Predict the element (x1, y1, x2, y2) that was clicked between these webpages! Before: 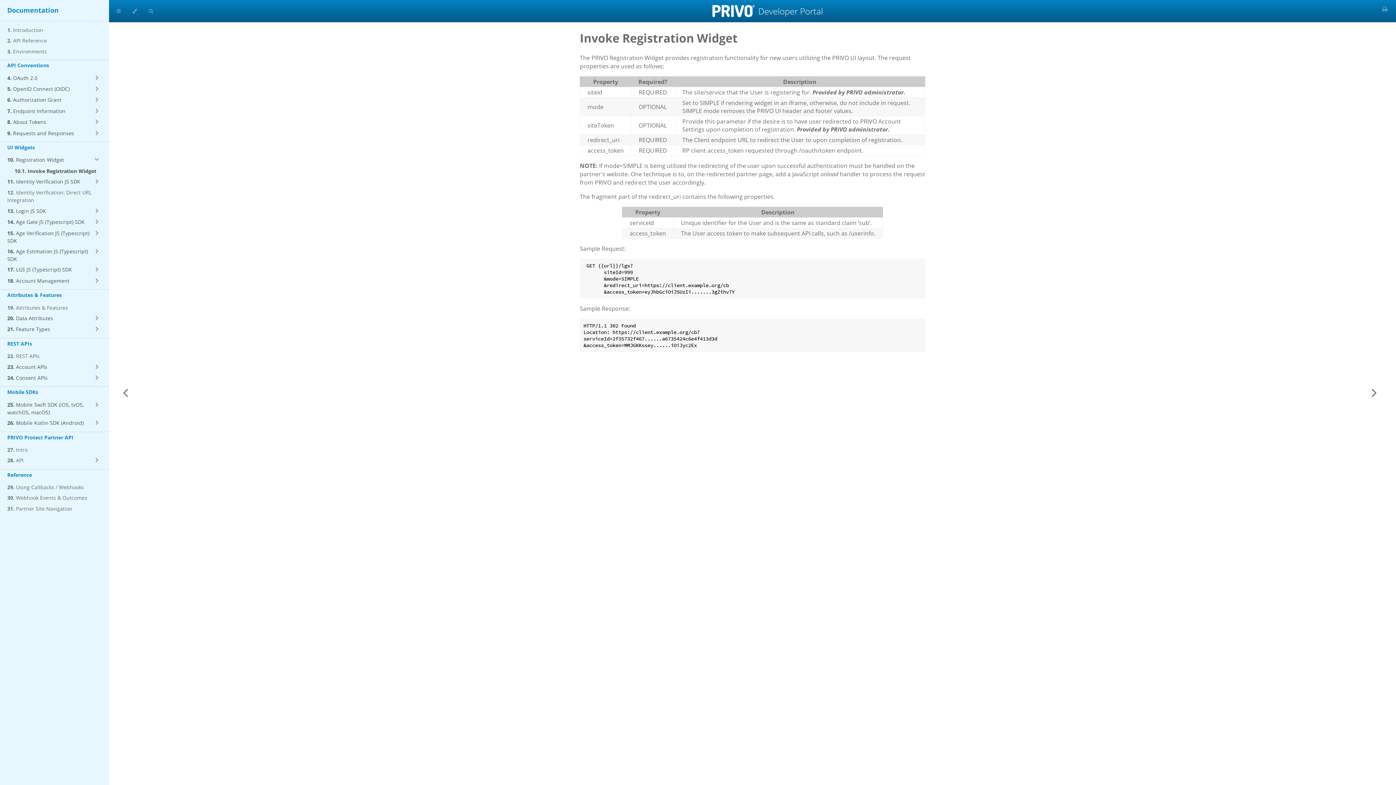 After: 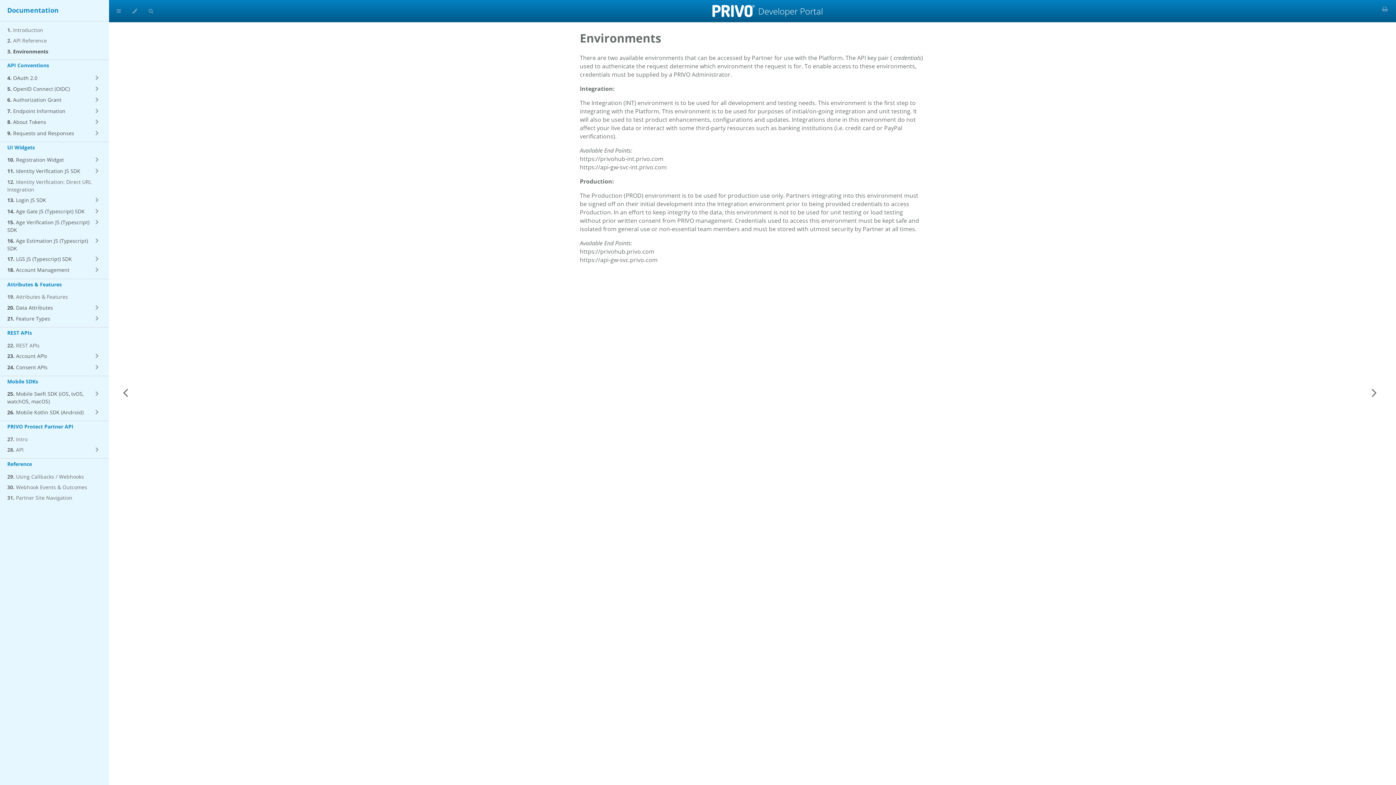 Action: bbox: (7, 47, 46, 55) label: 3. Environments